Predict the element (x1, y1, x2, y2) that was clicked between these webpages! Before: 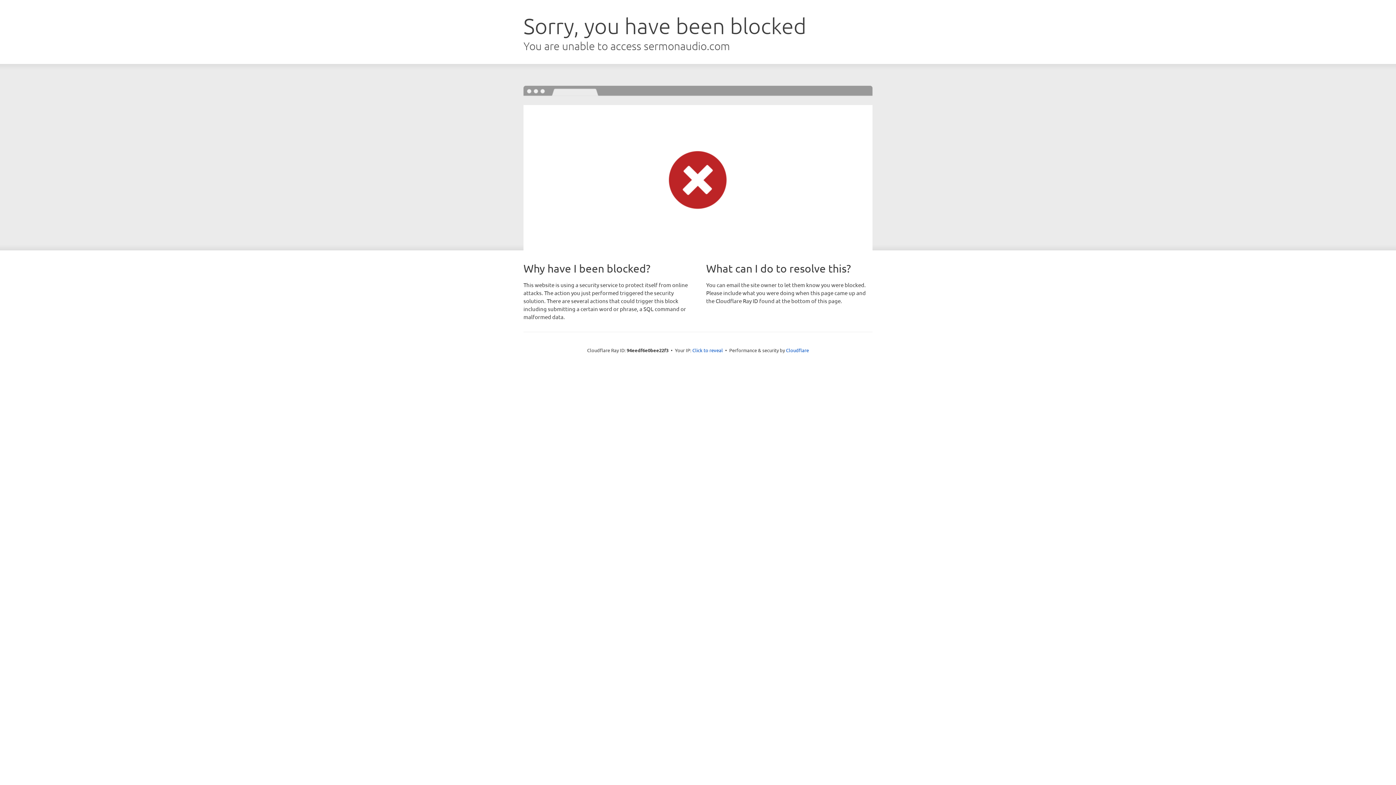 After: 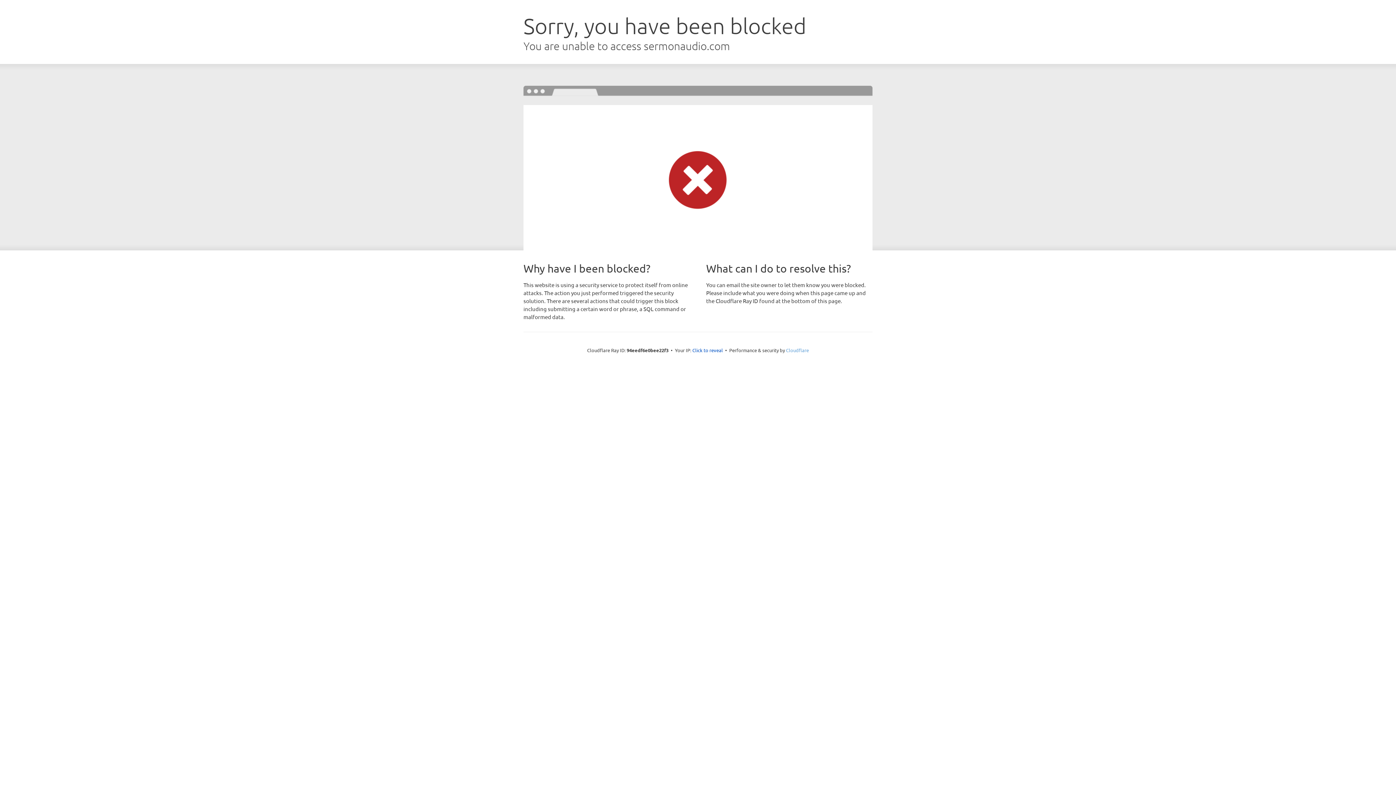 Action: label: Cloudflare bbox: (786, 347, 809, 353)